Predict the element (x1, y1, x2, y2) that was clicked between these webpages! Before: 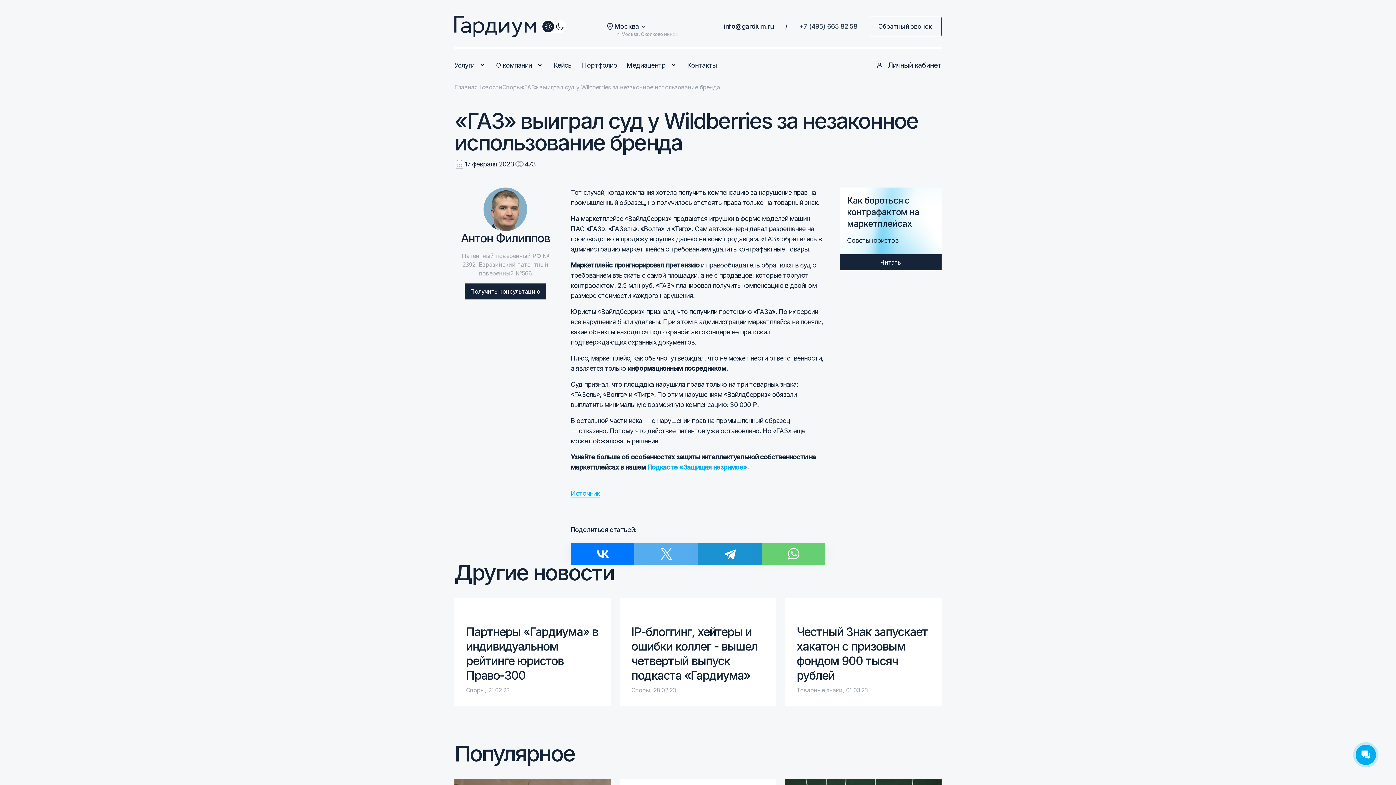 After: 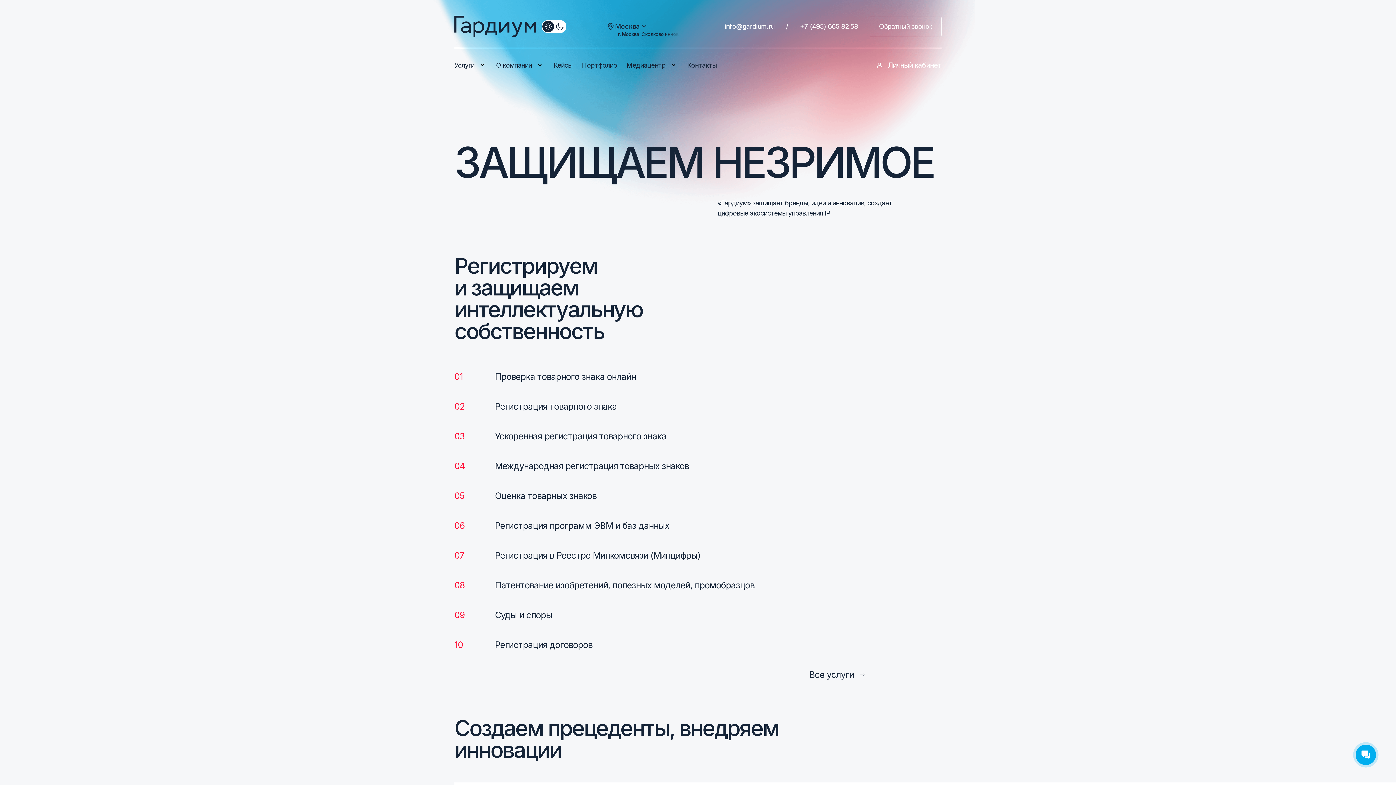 Action: label: Главная bbox: (454, 83, 477, 90)